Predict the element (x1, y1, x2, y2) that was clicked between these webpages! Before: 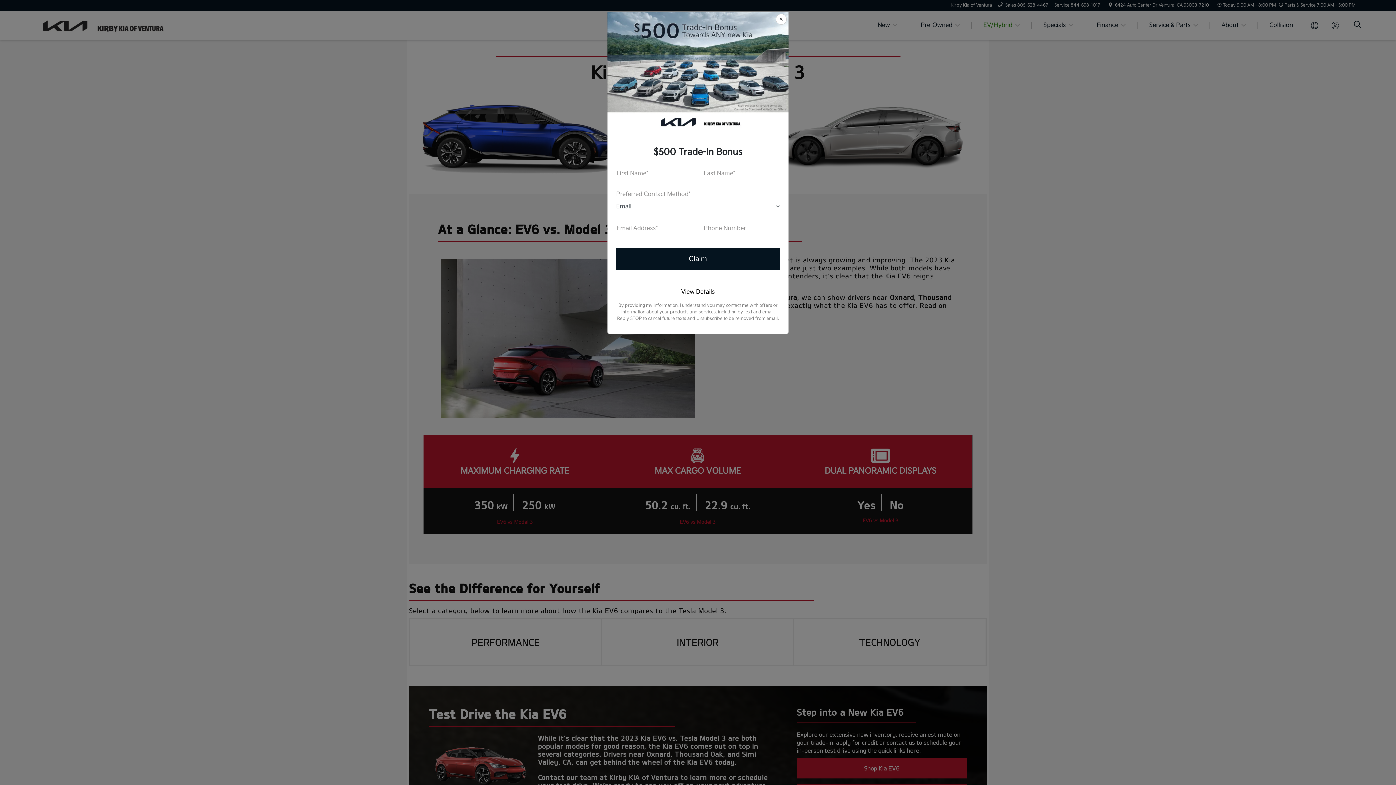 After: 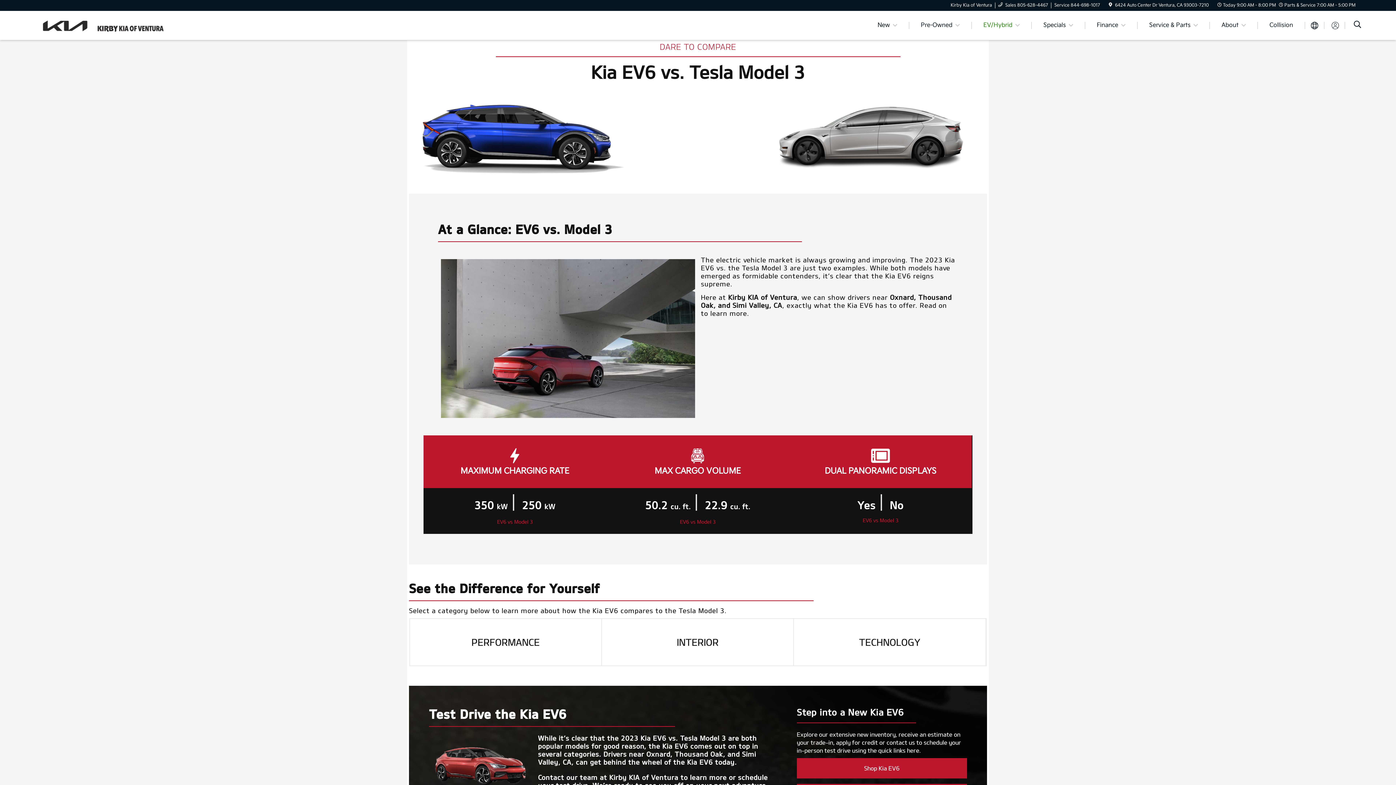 Action: bbox: (776, 13, 786, 24)